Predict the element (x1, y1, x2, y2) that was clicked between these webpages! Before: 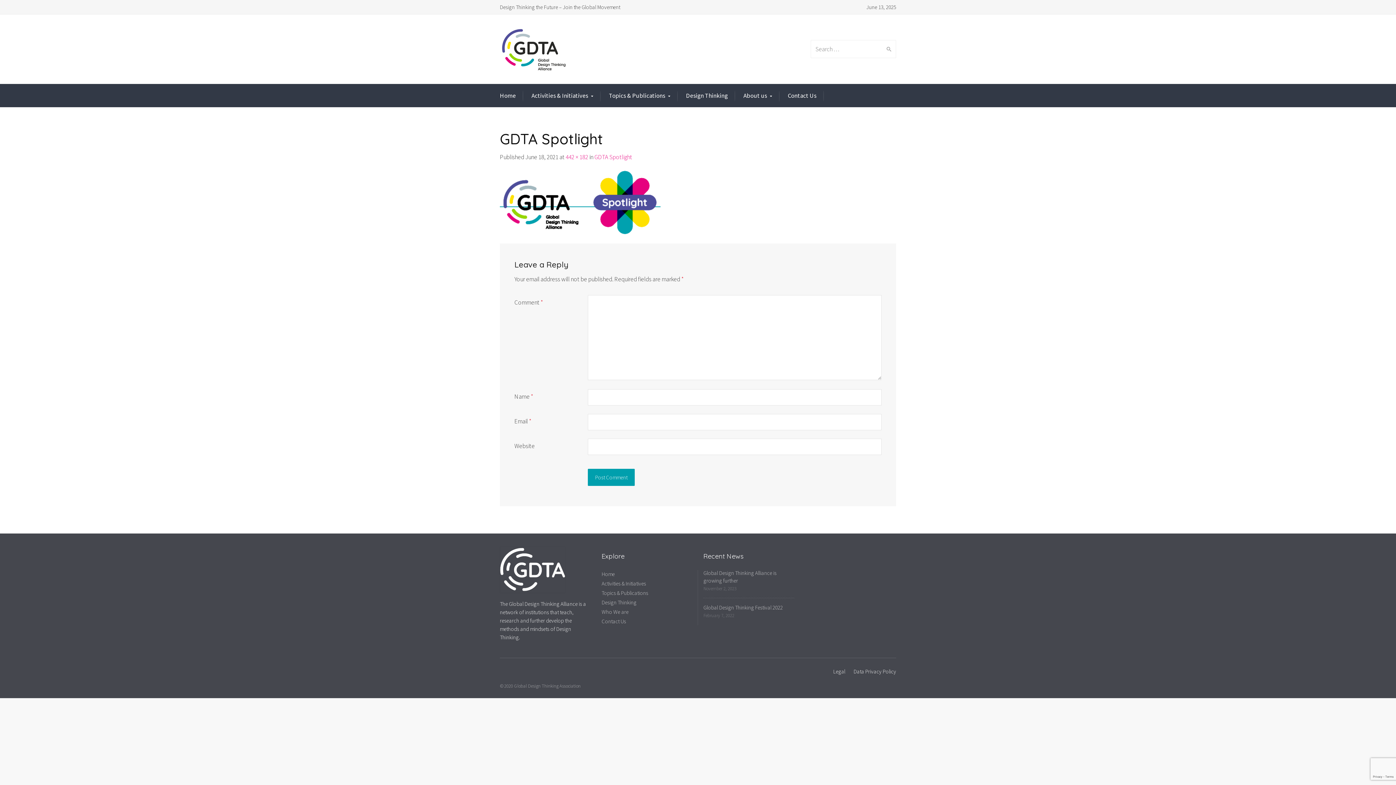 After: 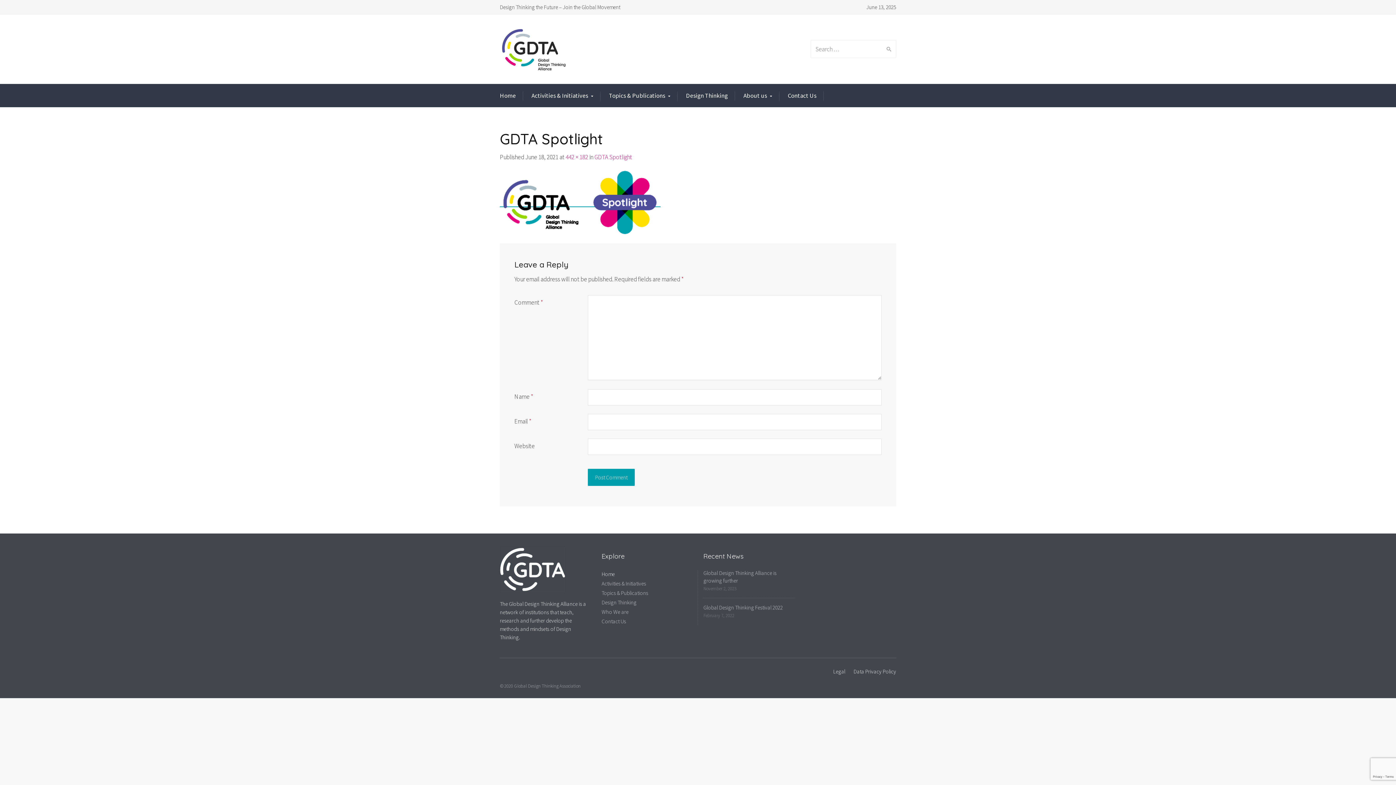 Action: label: Home bbox: (601, 570, 614, 577)